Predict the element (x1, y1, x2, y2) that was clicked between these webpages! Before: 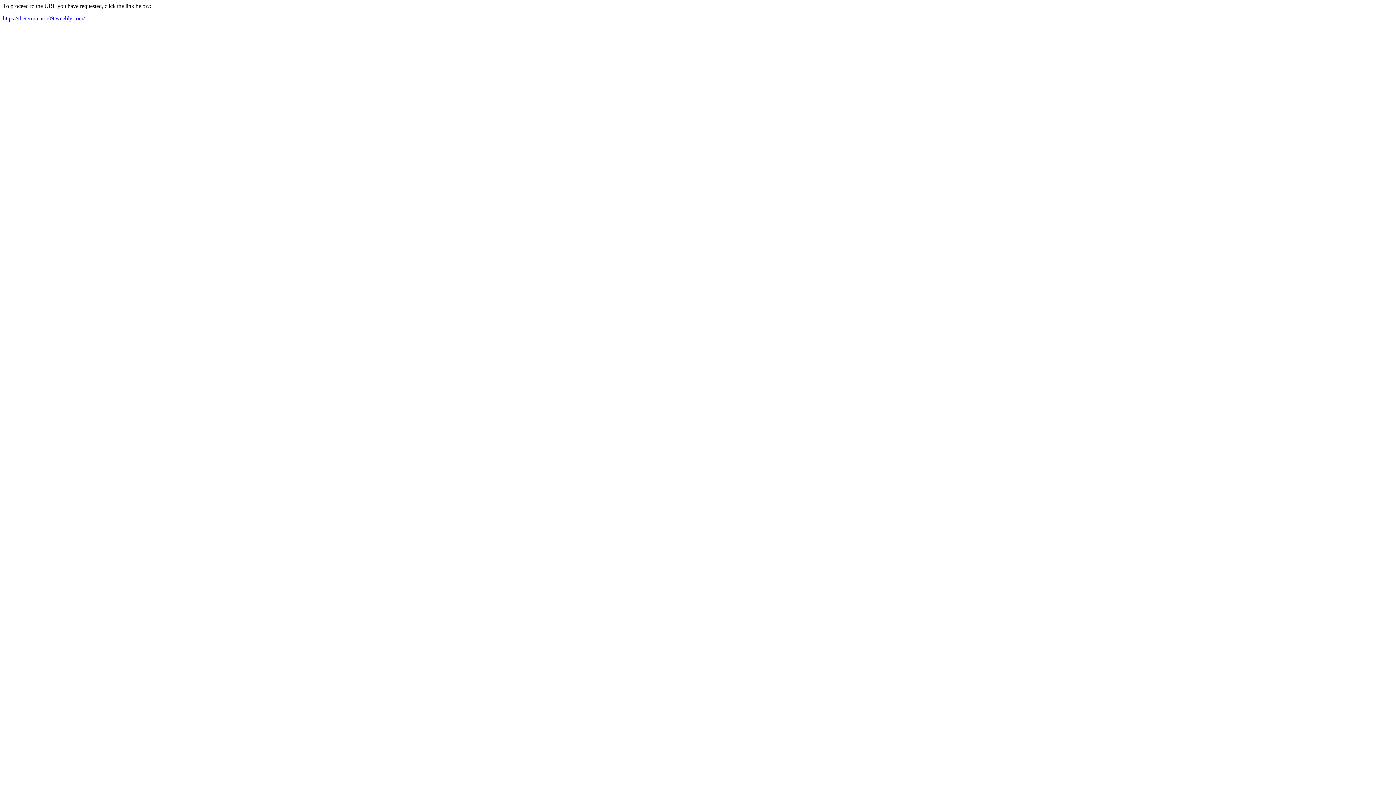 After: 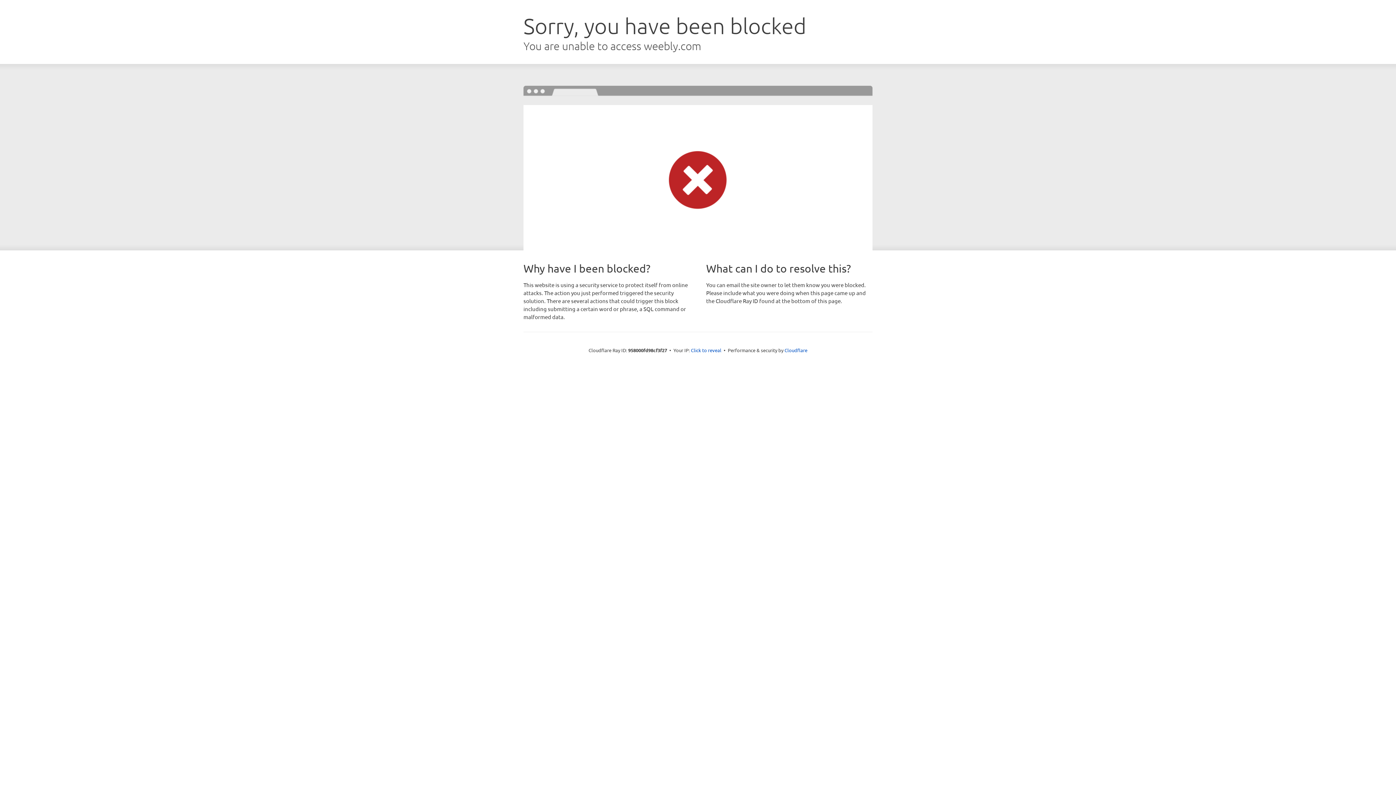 Action: bbox: (2, 15, 84, 21) label: https://theterminator09.weebly.com/